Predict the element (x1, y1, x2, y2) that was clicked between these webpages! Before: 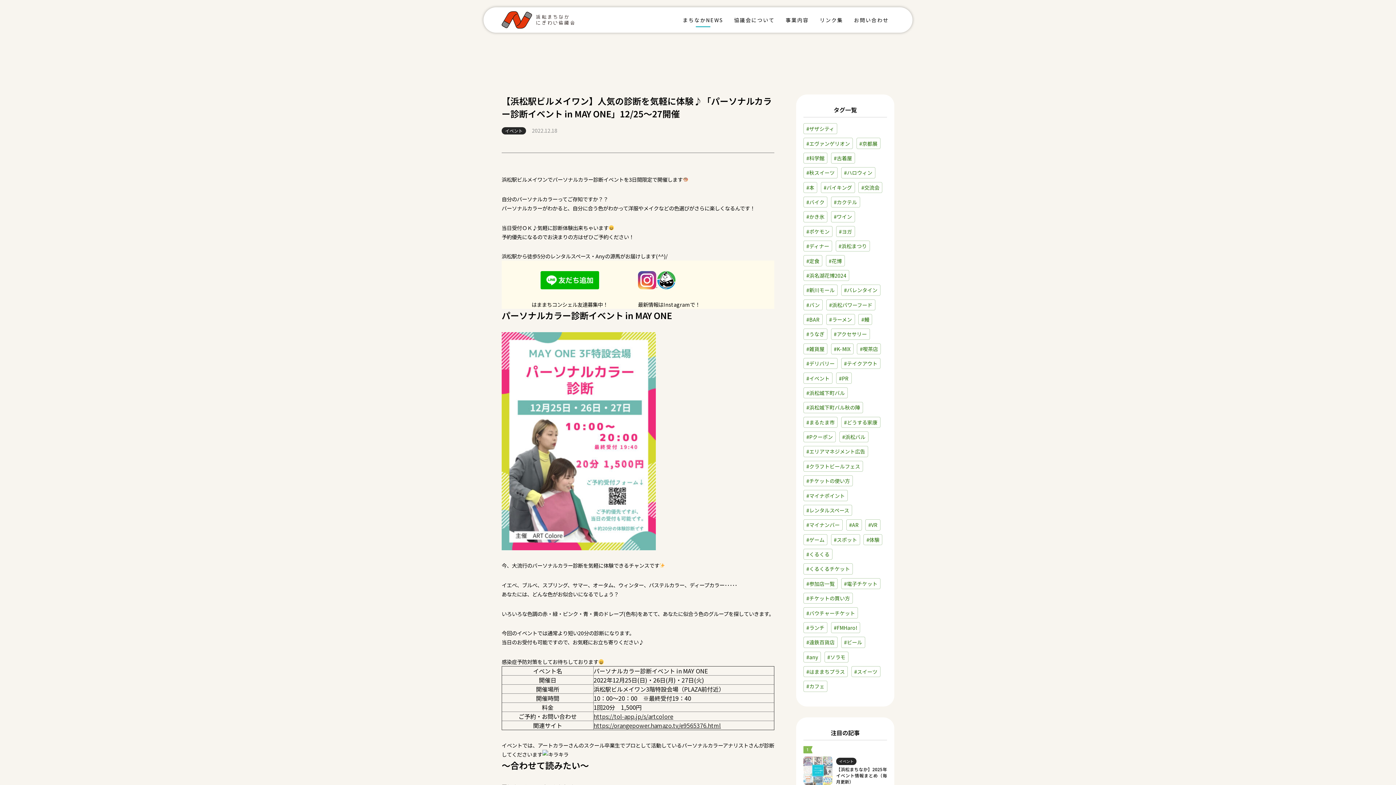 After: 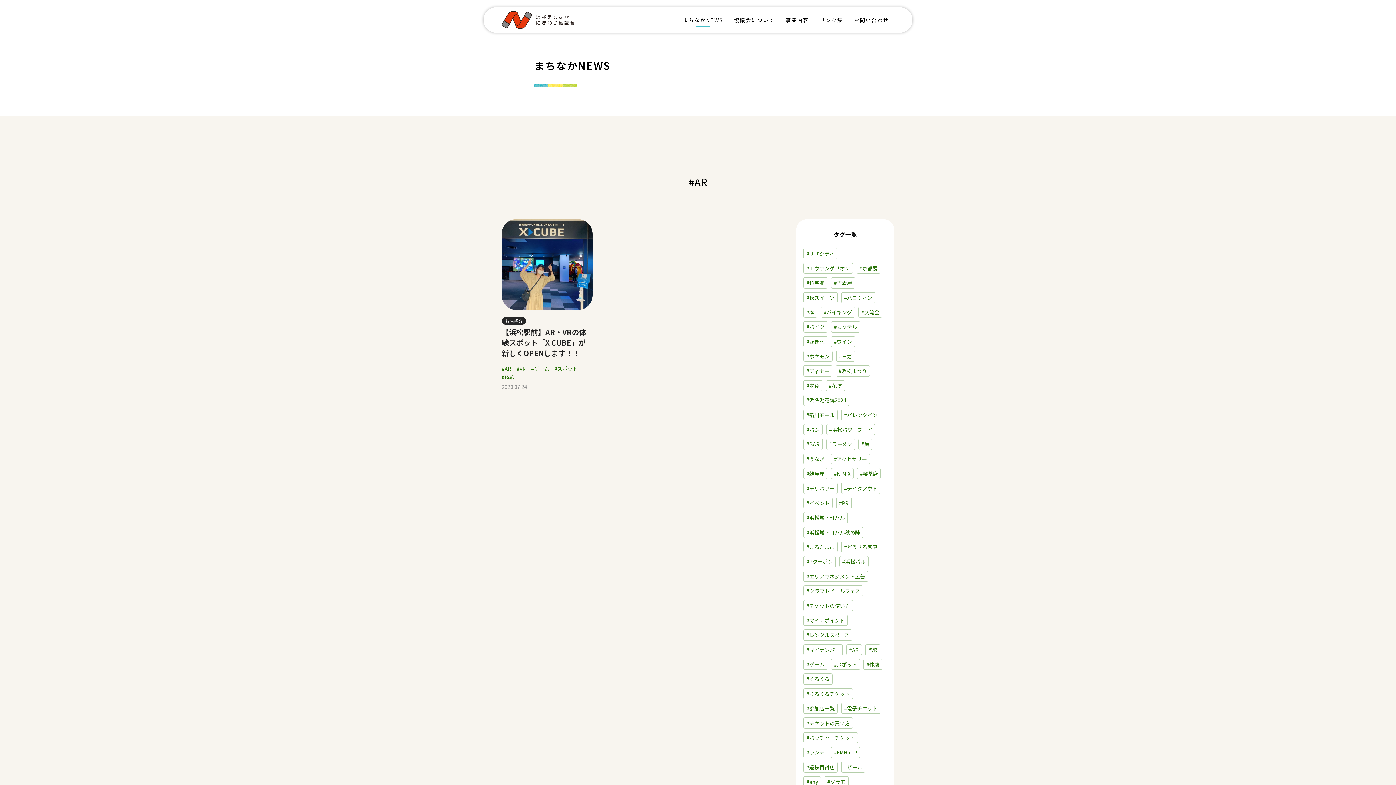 Action: bbox: (846, 519, 862, 530) label: #AR